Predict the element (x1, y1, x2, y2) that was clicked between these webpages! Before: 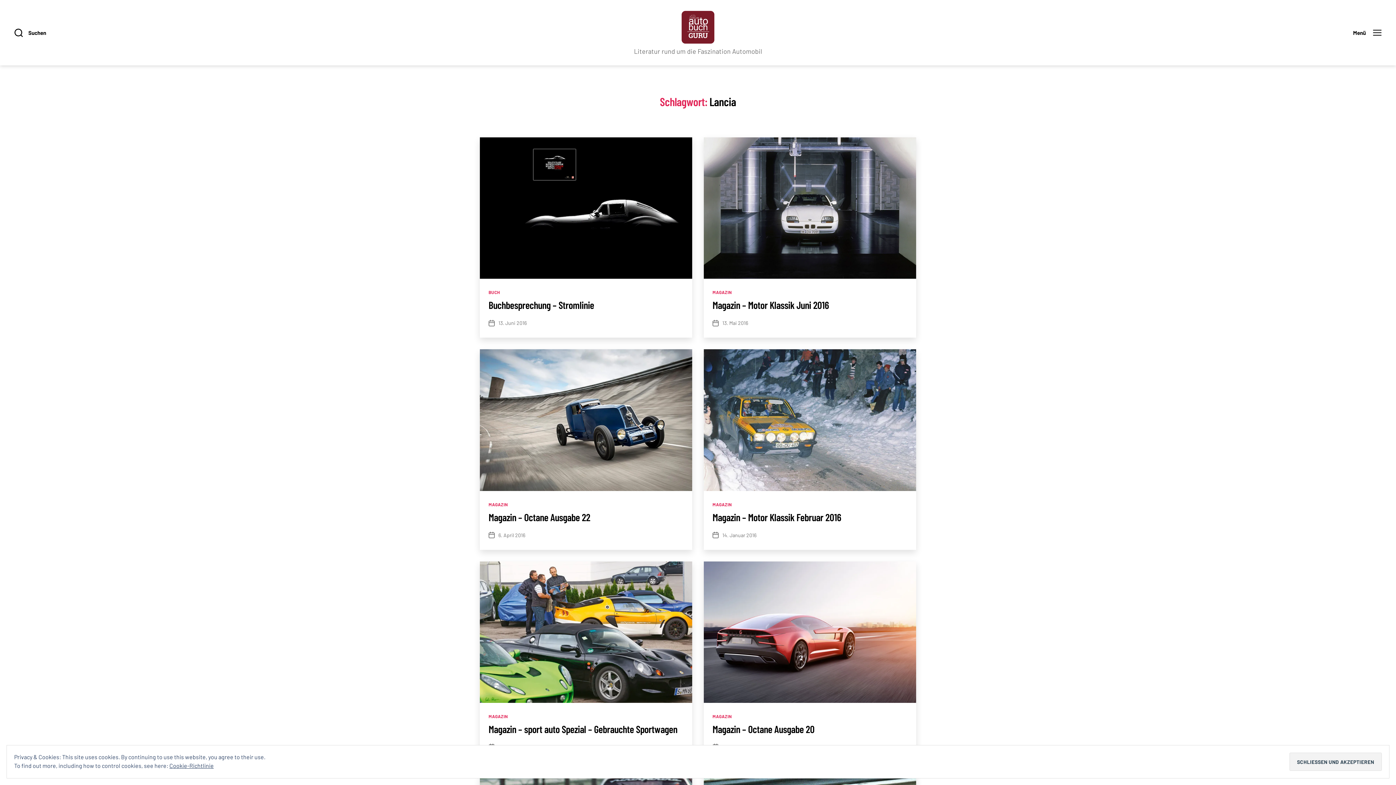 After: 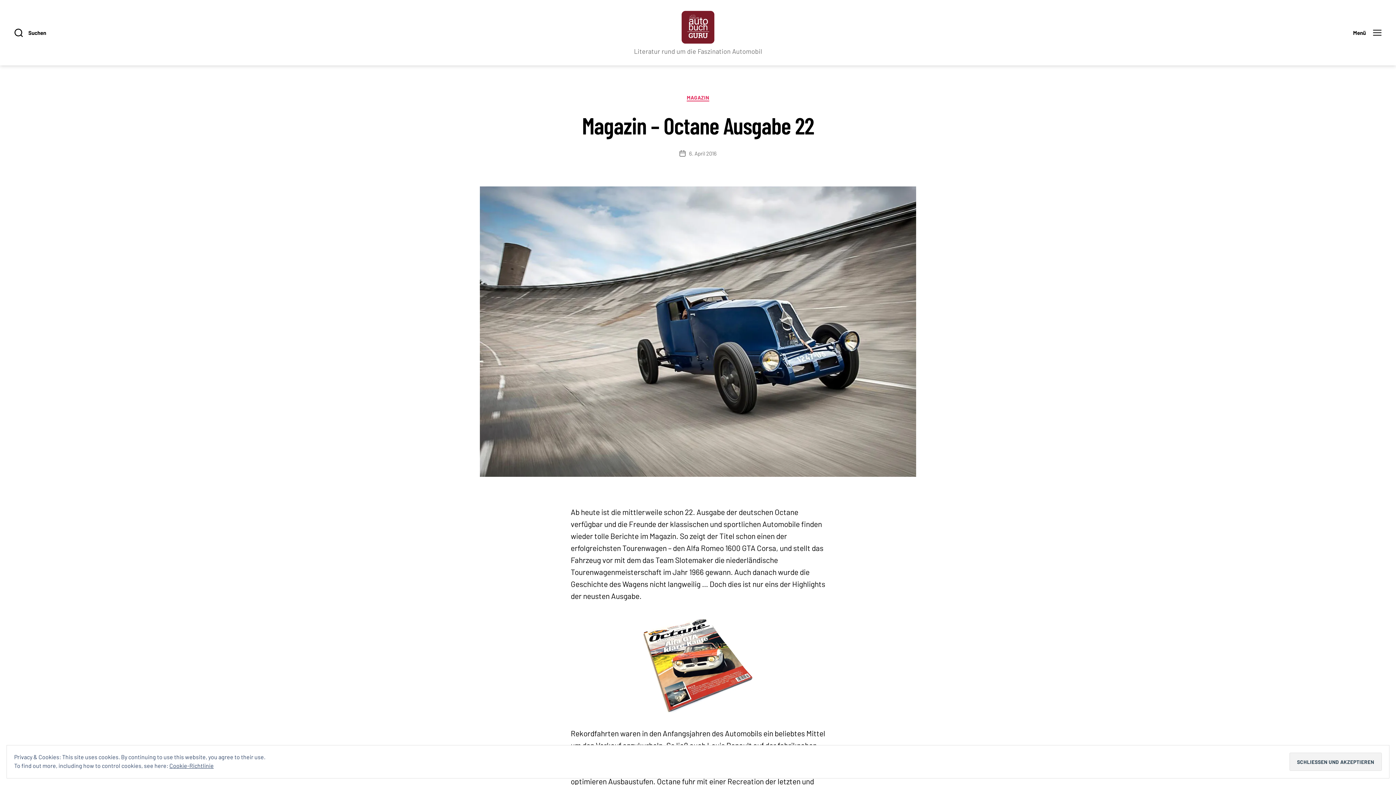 Action: bbox: (488, 511, 590, 523) label: Magazin – Octane Ausgabe 22